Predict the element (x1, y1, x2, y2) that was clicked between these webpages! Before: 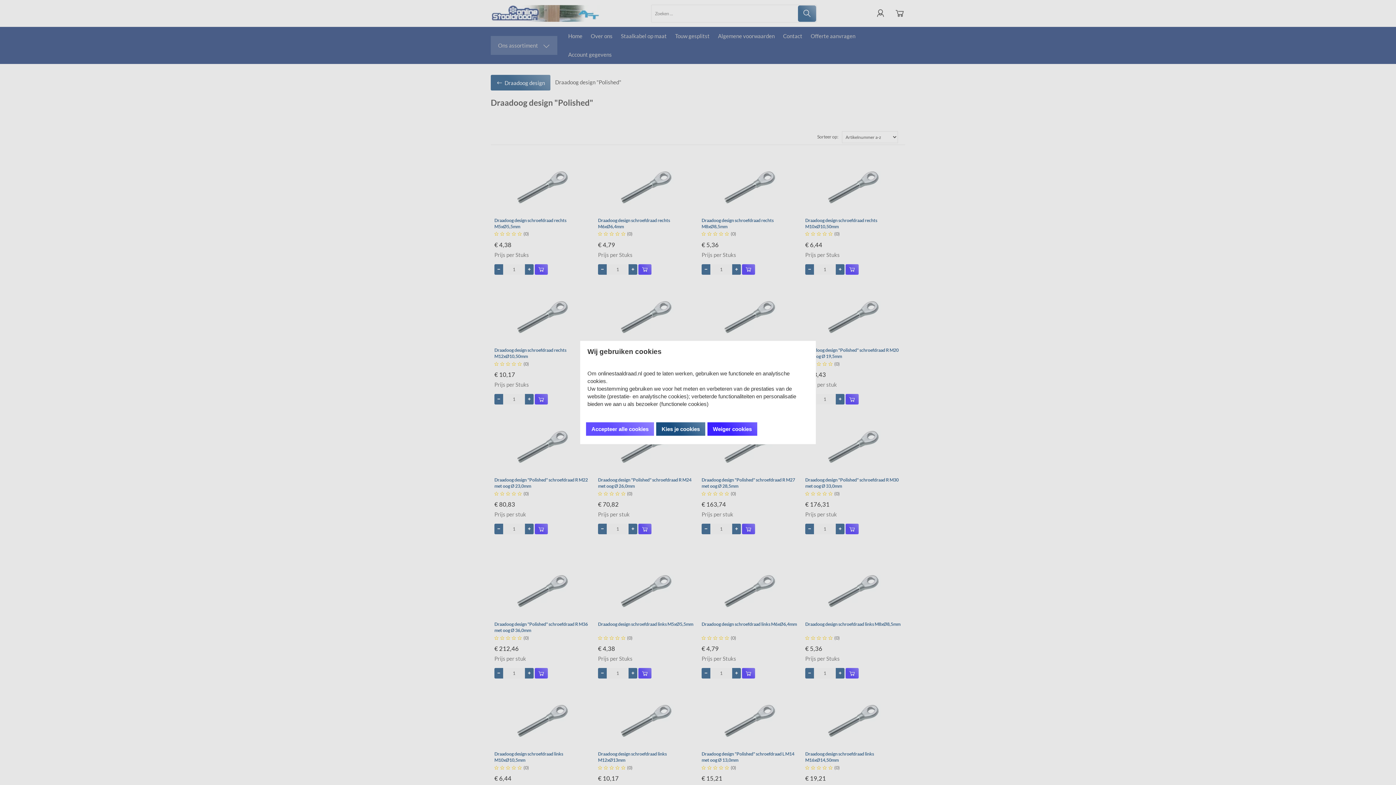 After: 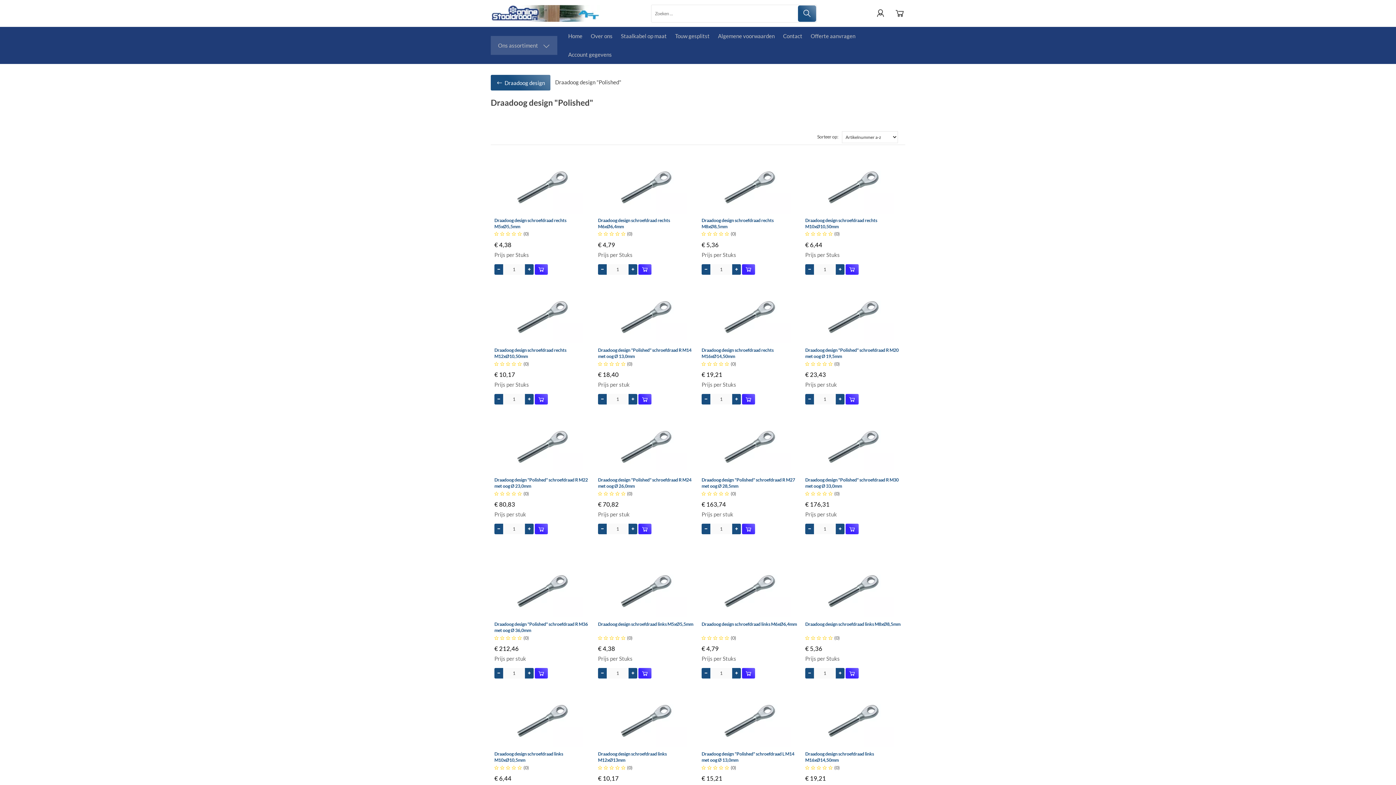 Action: bbox: (586, 422, 654, 436) label: Accepteer alle cookies